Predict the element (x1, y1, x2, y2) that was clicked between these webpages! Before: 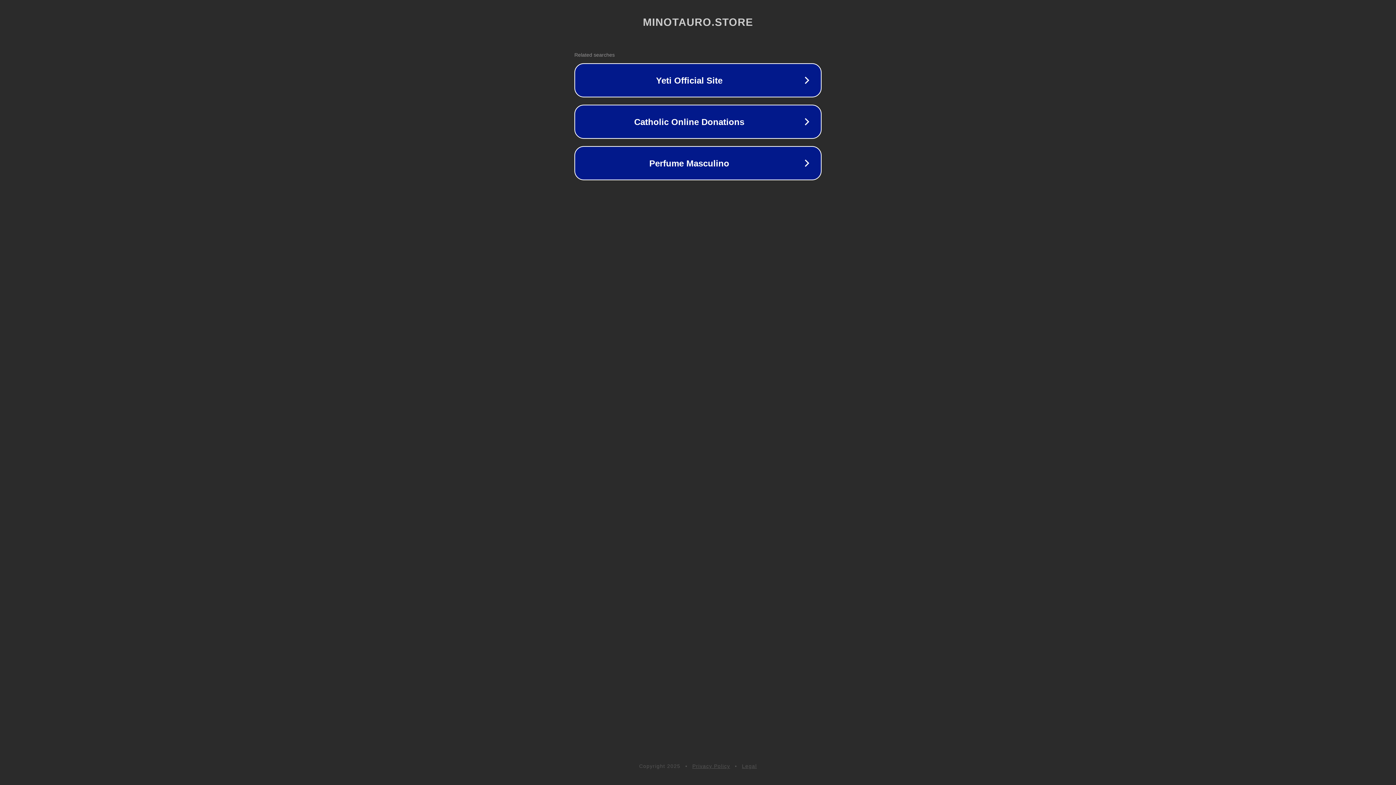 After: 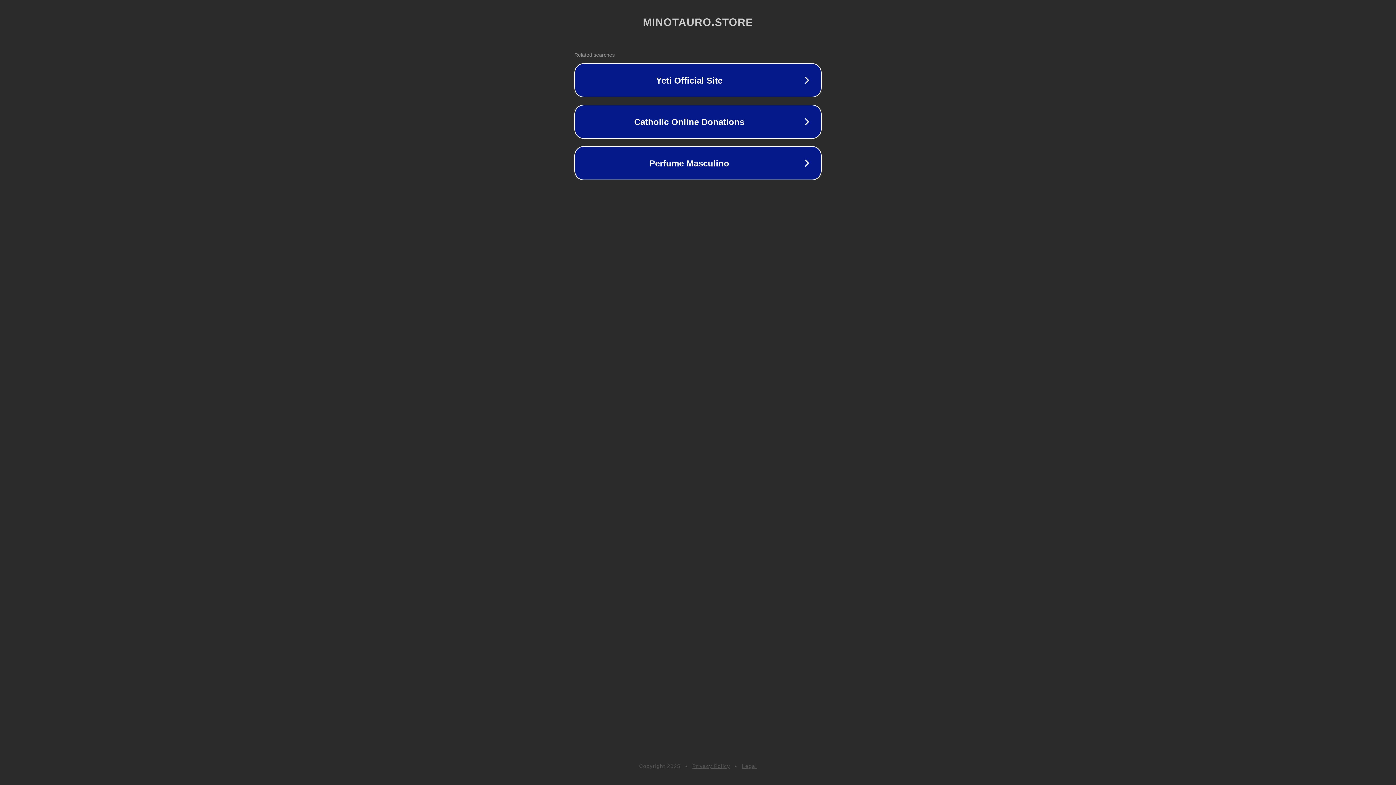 Action: bbox: (692, 763, 730, 769) label: Privacy Policy